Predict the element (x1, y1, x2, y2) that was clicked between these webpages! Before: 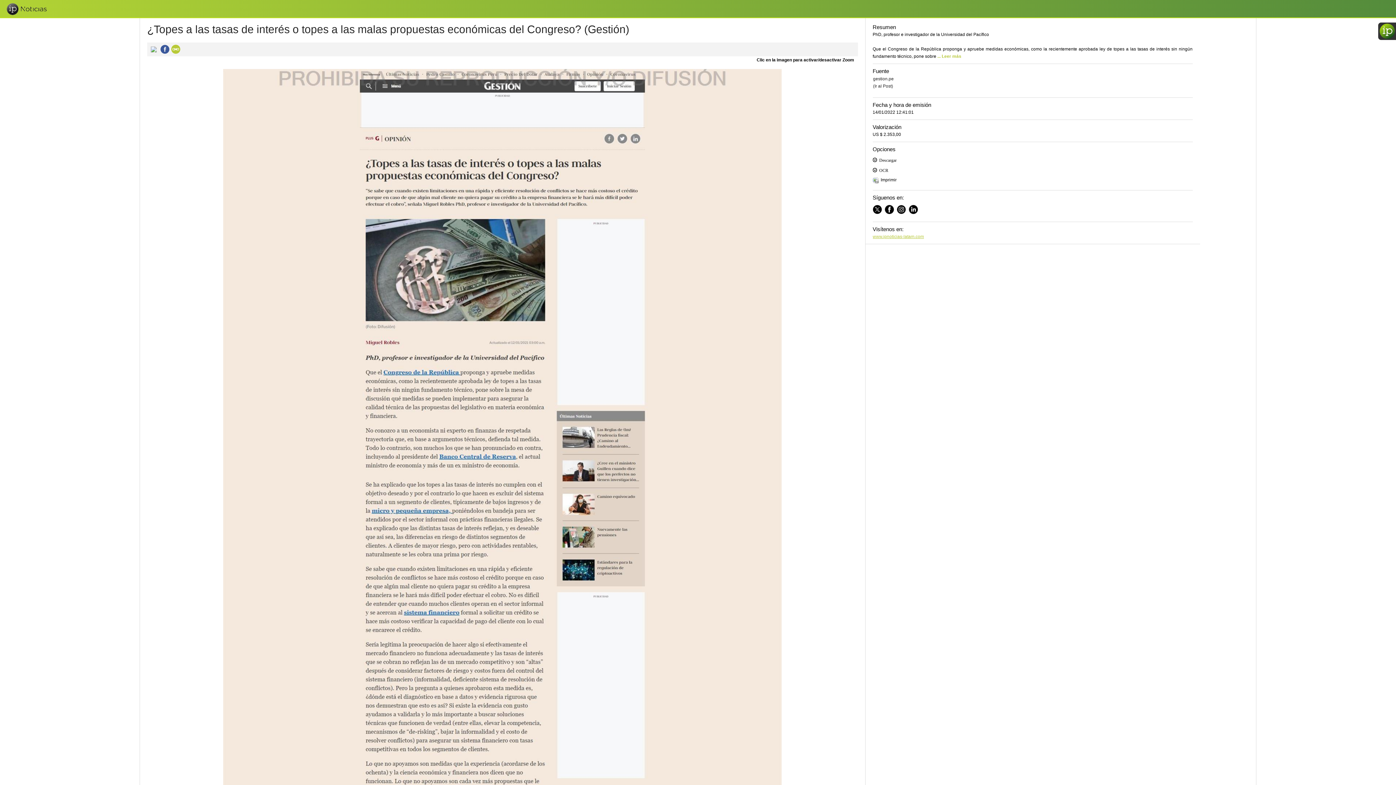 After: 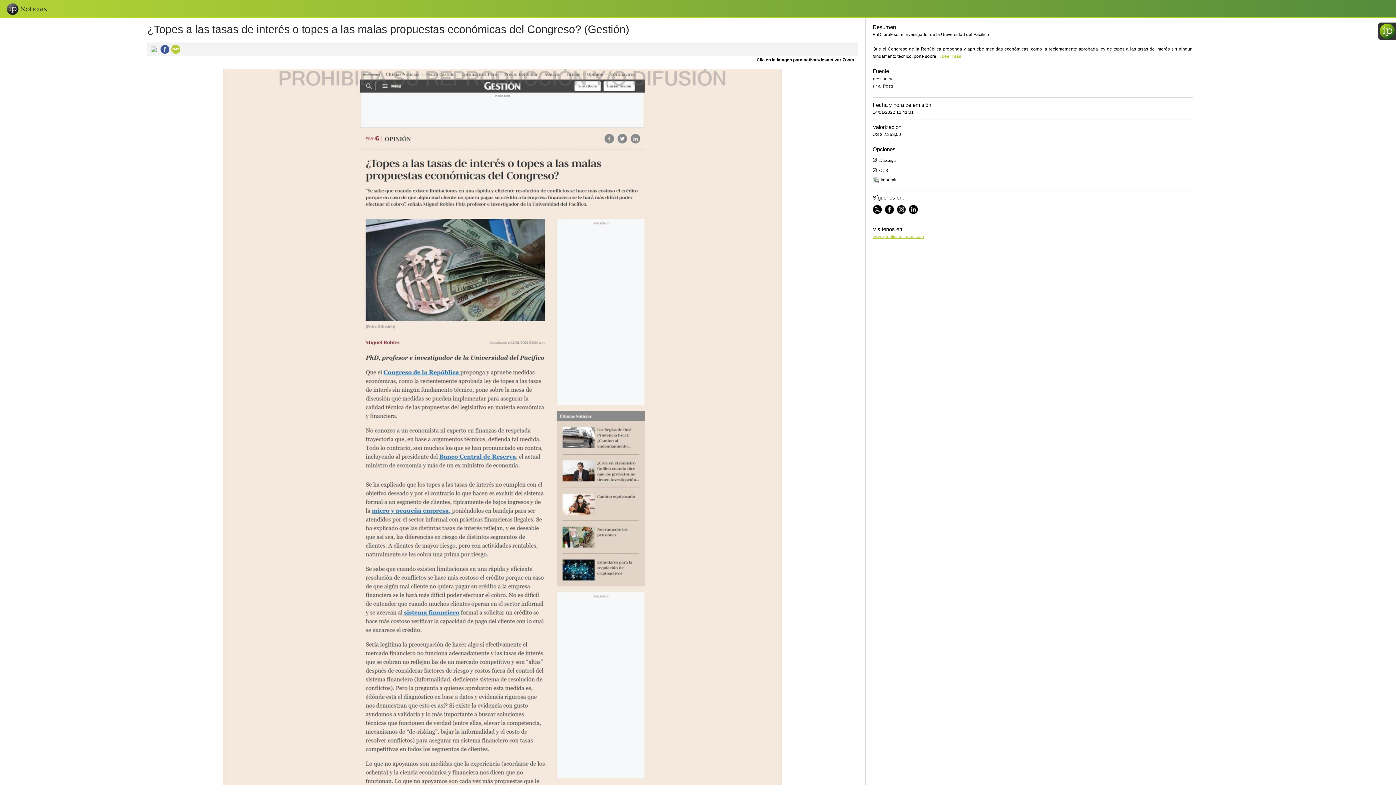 Action: bbox: (908, 202, 918, 214)